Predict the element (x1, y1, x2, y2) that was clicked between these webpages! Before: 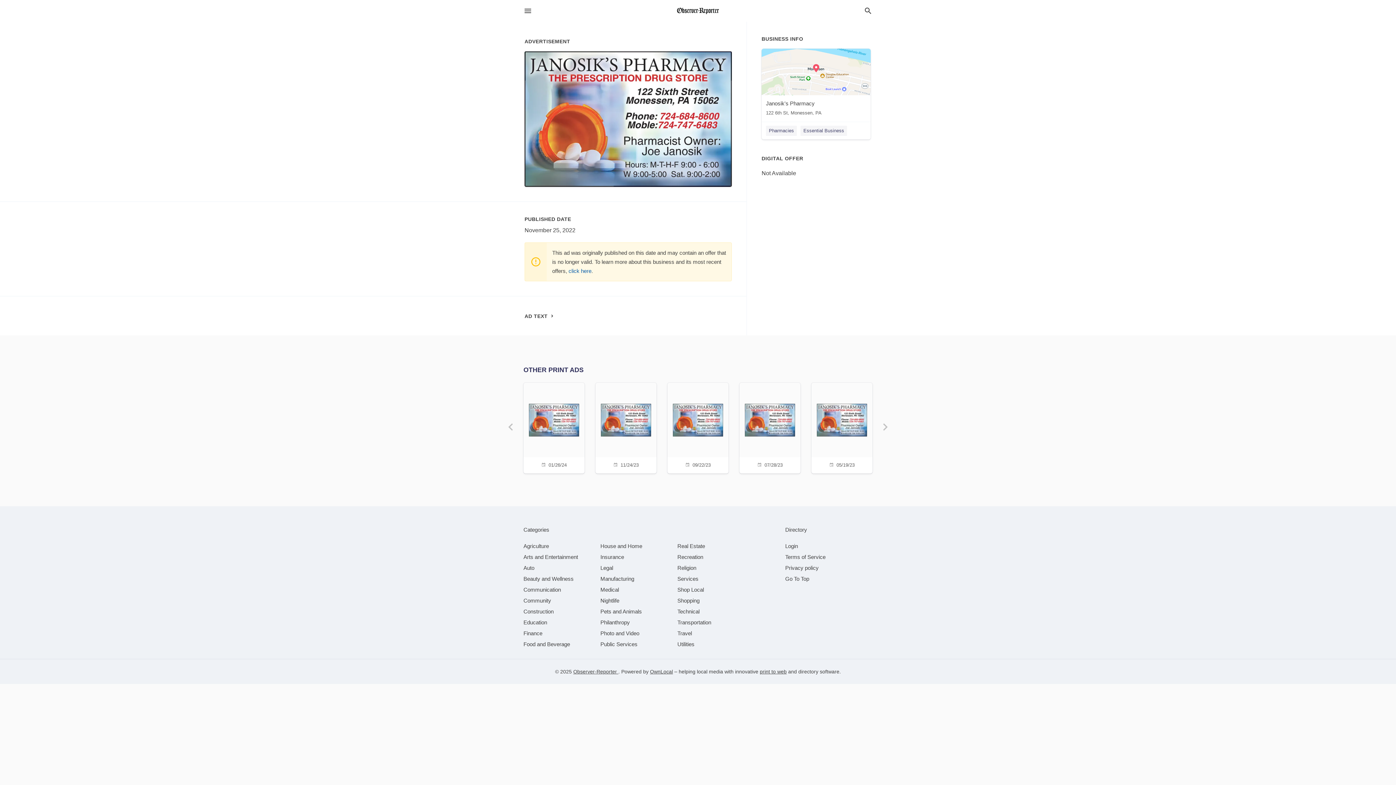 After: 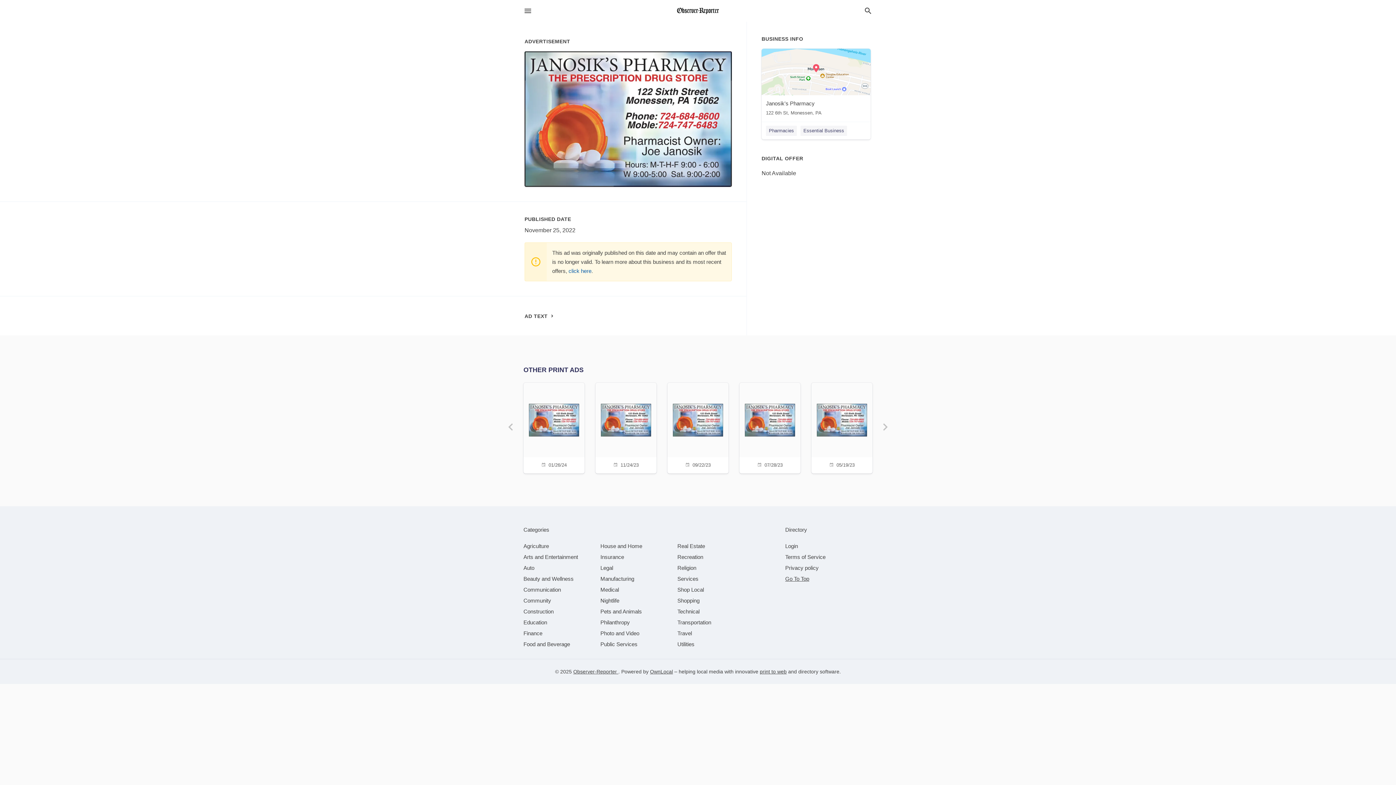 Action: label: Go To Top bbox: (785, 576, 809, 582)